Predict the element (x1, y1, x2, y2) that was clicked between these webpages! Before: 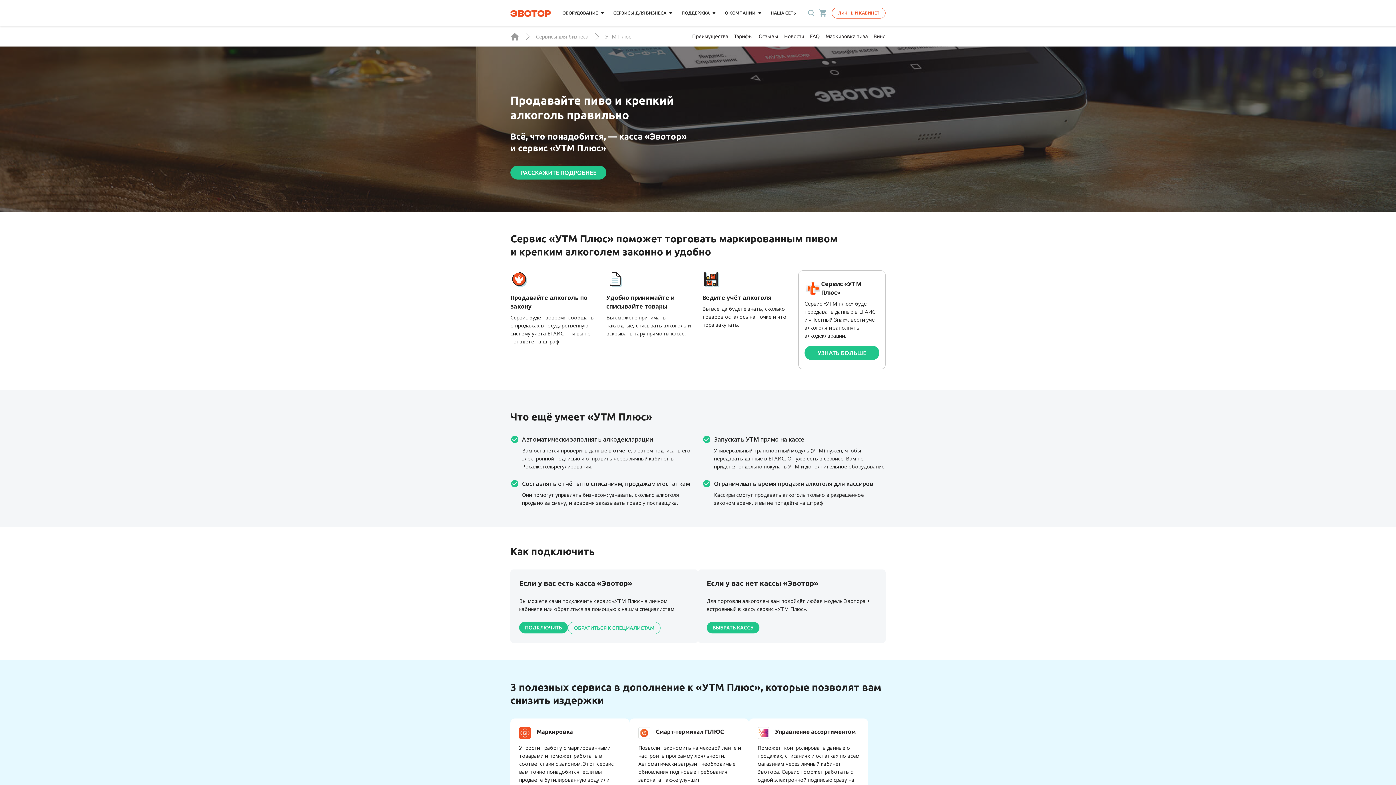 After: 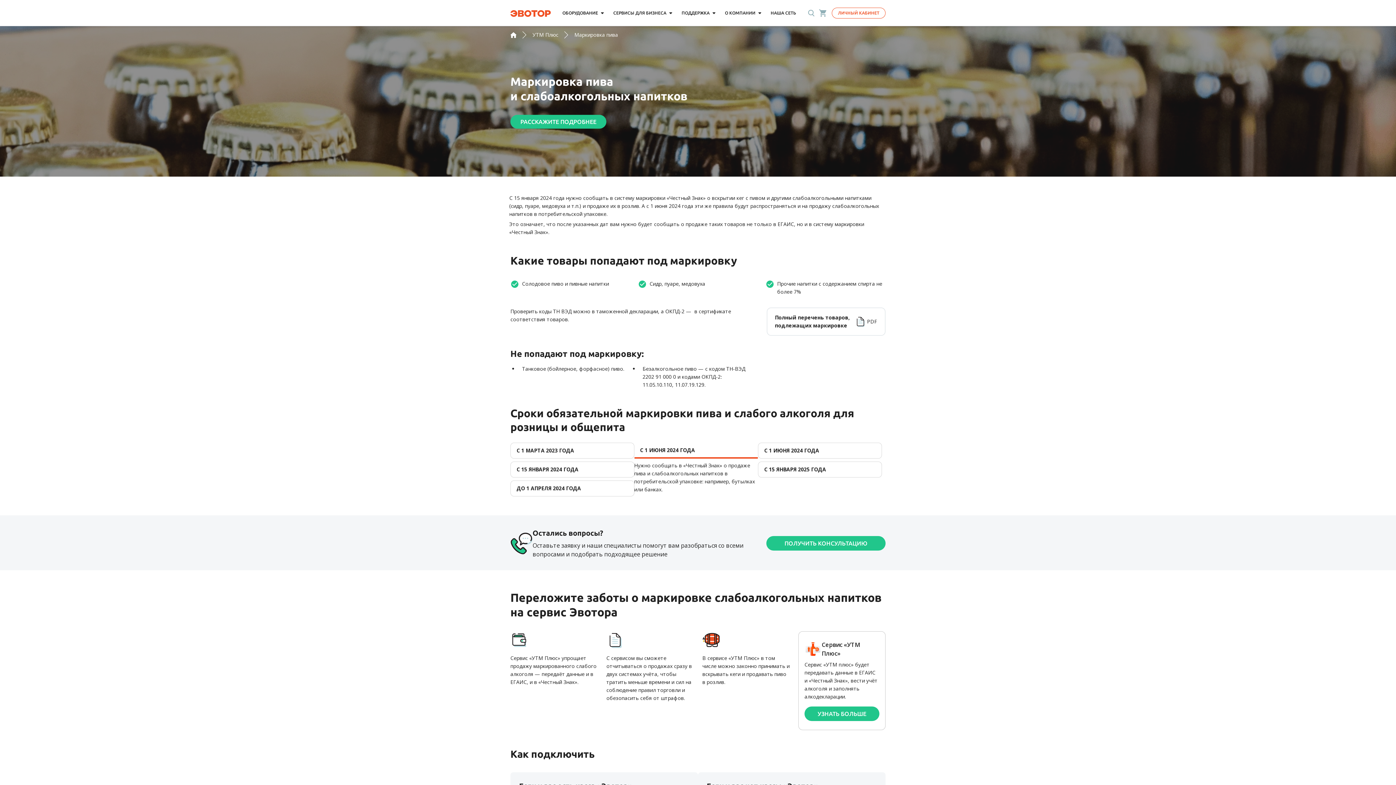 Action: label: Маркировка пива bbox: (825, 32, 868, 40)